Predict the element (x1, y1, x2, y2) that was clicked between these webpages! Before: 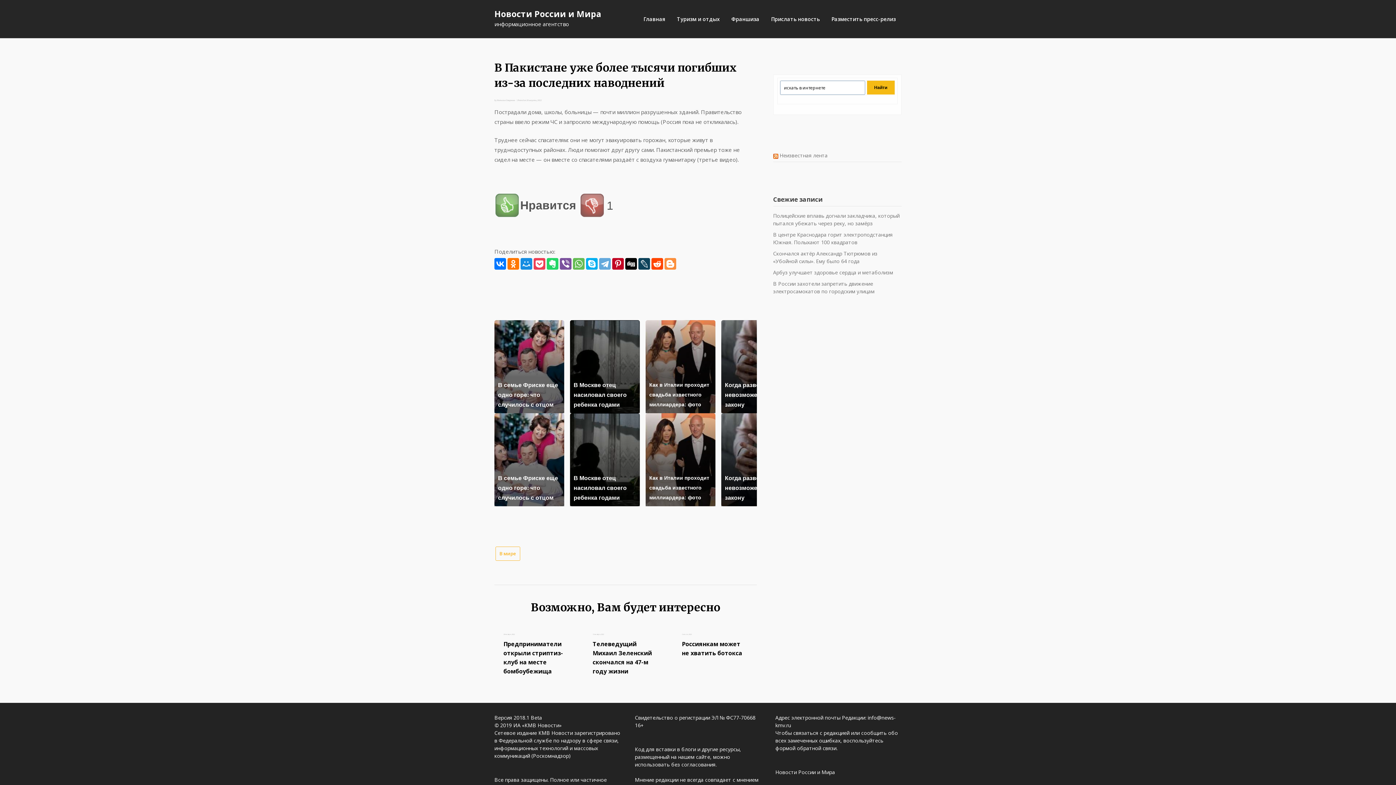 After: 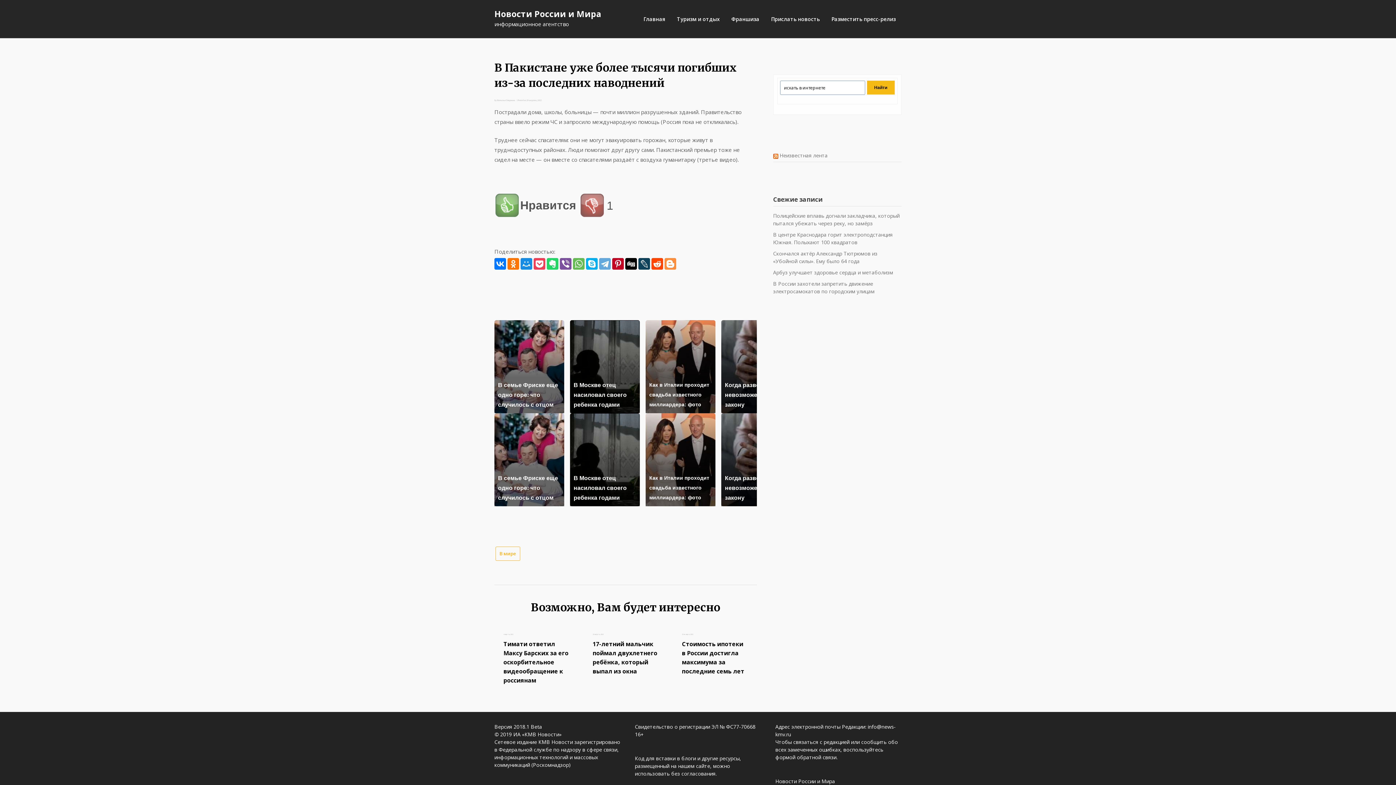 Action: bbox: (779, 152, 827, 159) label: Неизвестная лента